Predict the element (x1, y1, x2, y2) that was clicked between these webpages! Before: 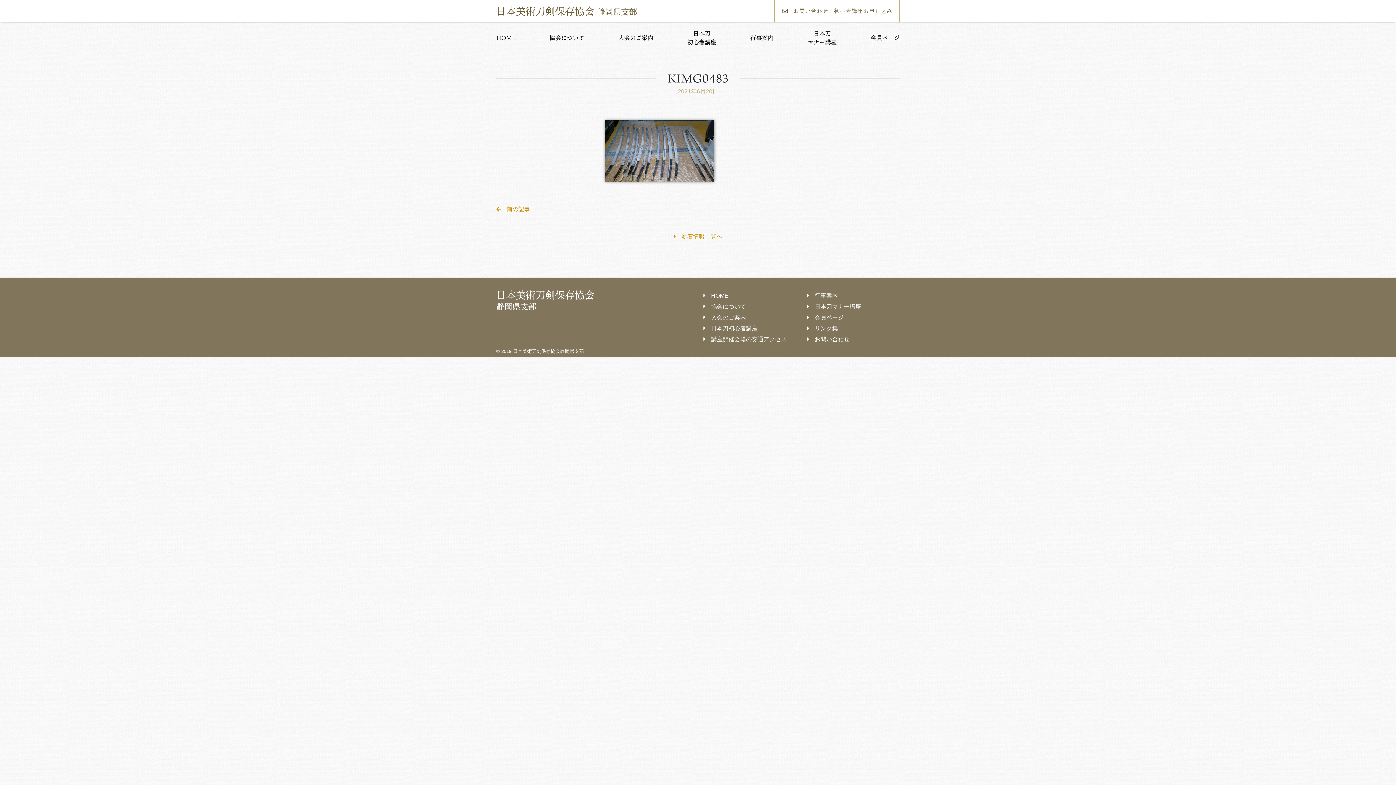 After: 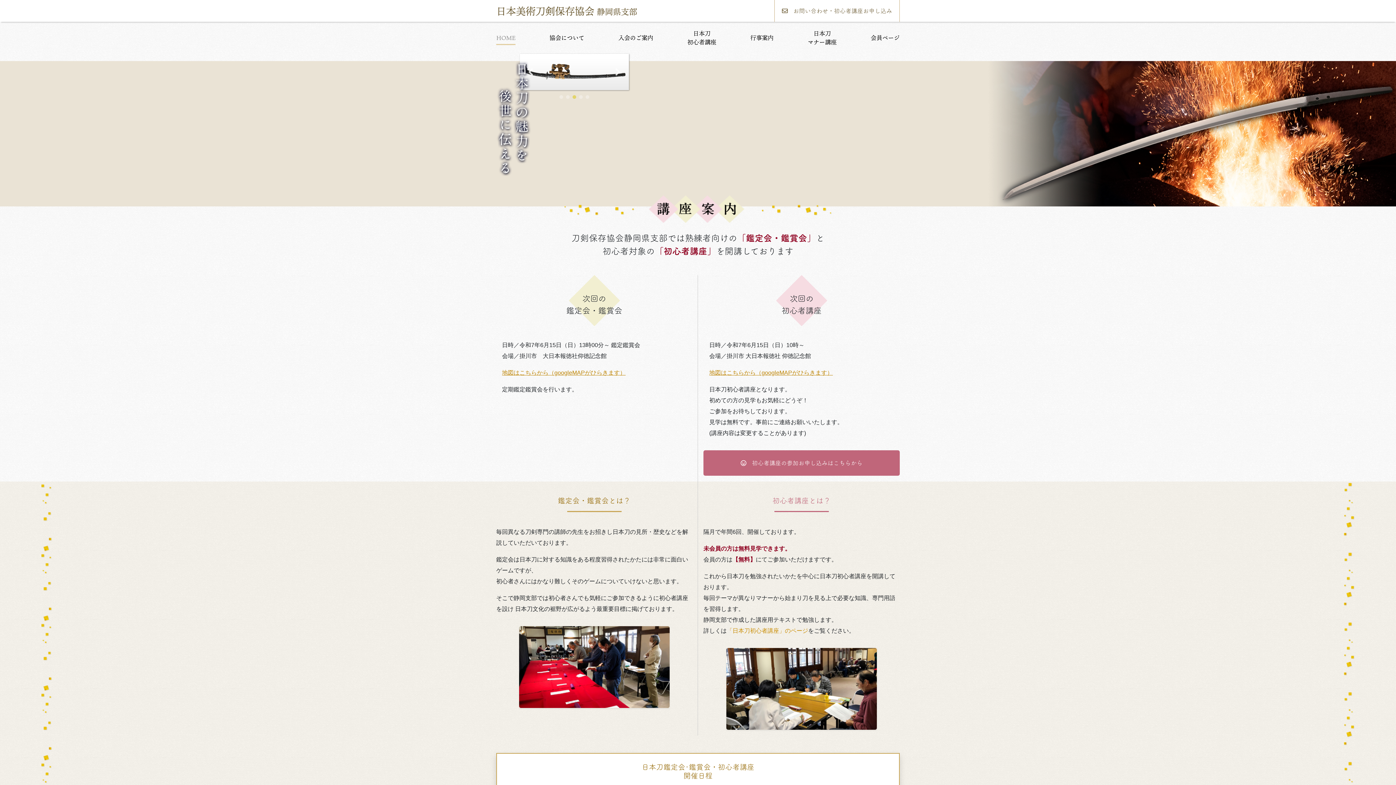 Action: bbox: (496, 287, 594, 313) label: 日本美術刀剣保存協会
静岡県支部